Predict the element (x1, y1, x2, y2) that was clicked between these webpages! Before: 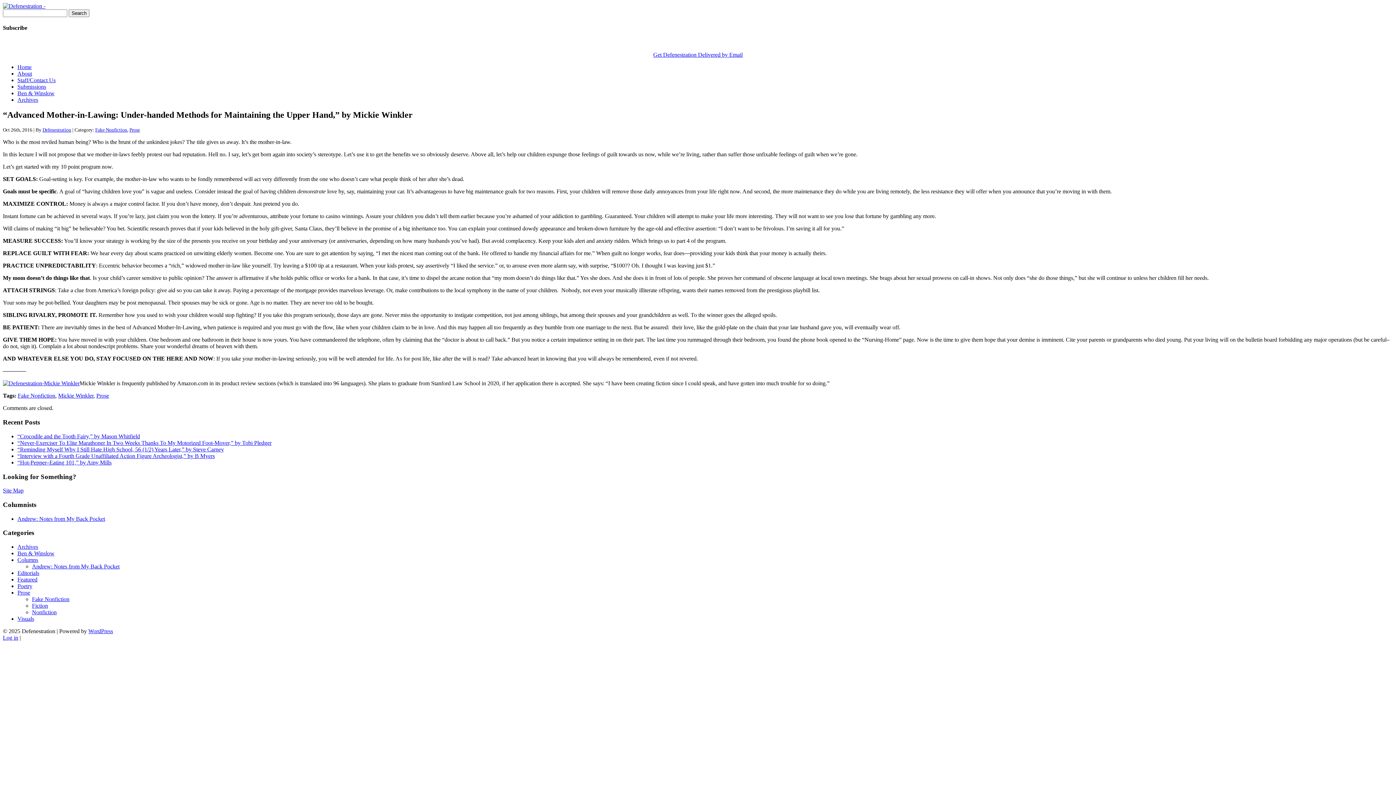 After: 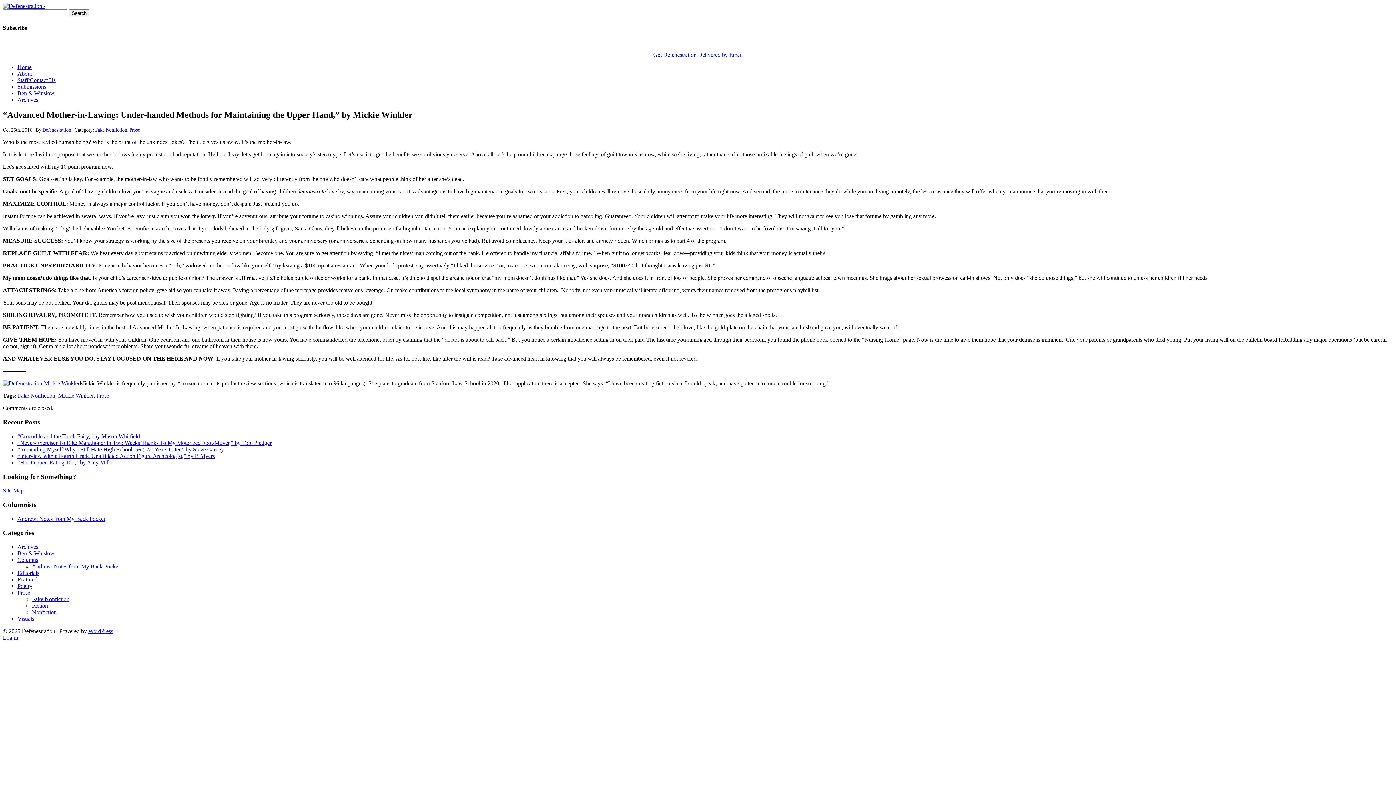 Action: label: WordPress bbox: (88, 628, 113, 634)